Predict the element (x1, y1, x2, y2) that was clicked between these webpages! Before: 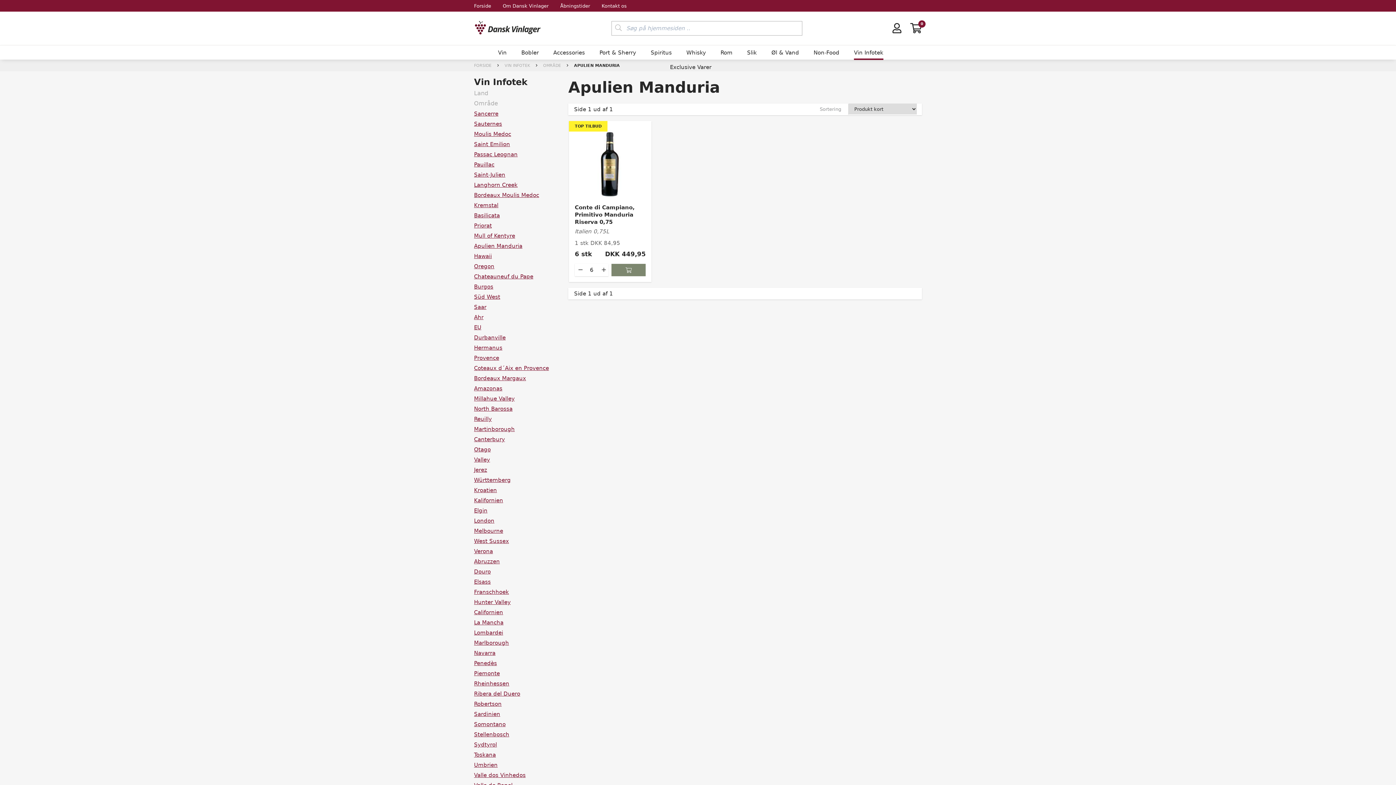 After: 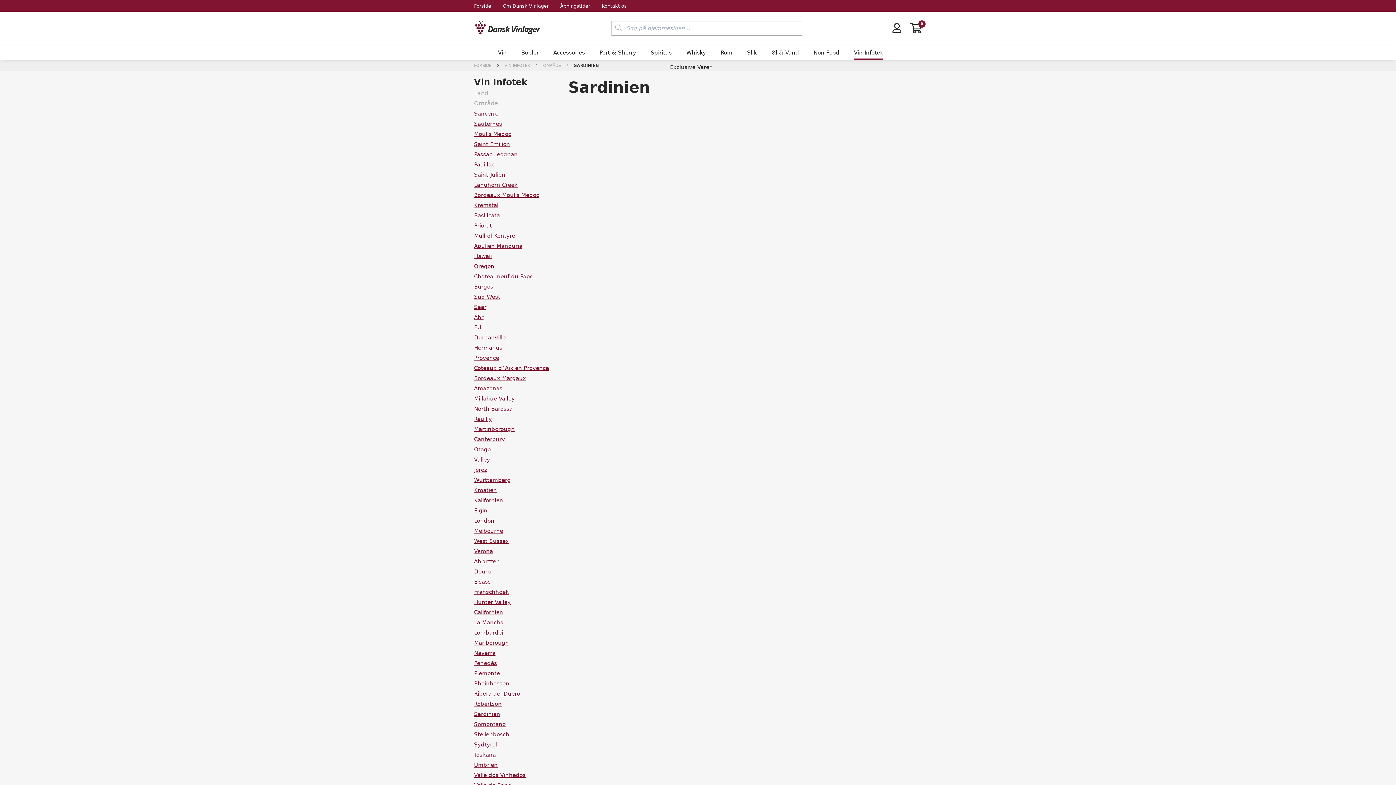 Action: bbox: (474, 711, 500, 717) label: Sardinien